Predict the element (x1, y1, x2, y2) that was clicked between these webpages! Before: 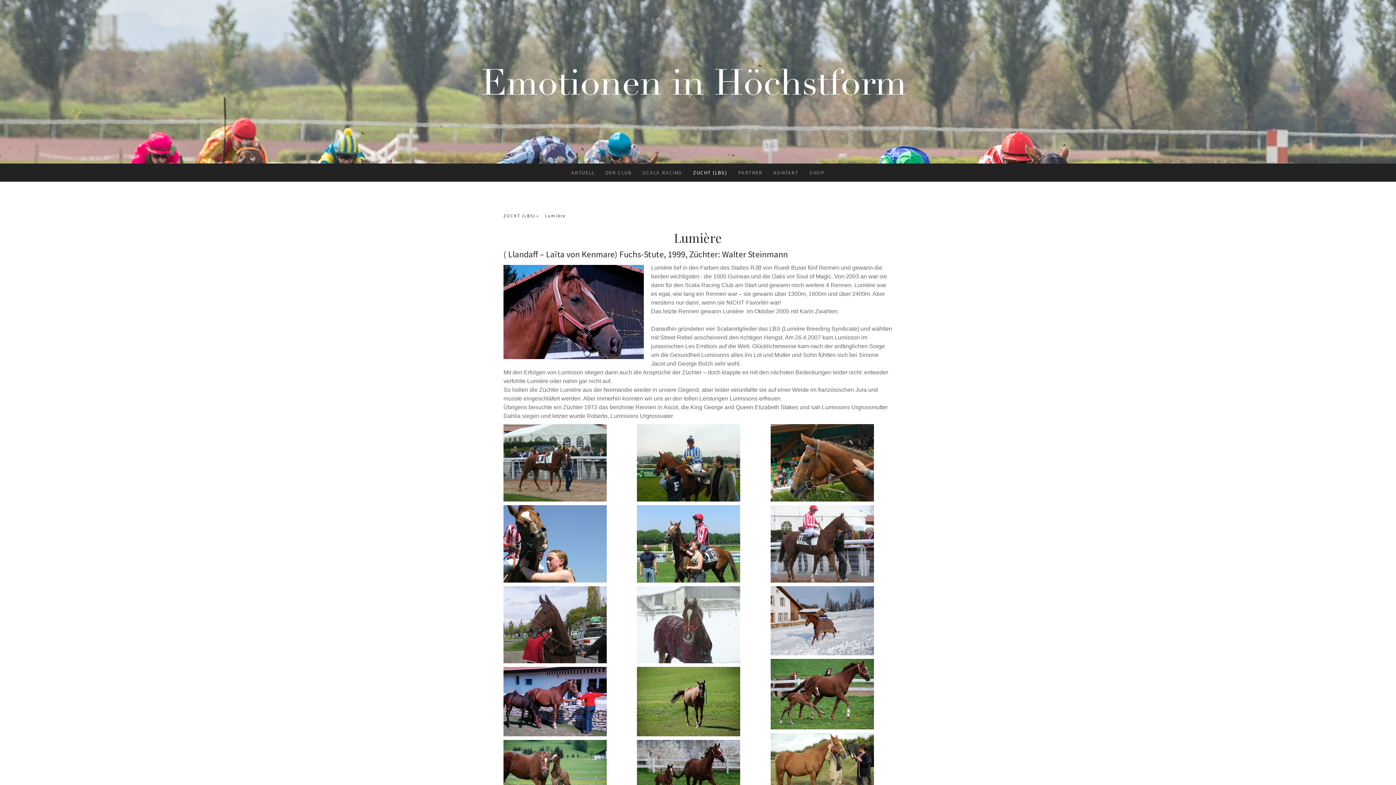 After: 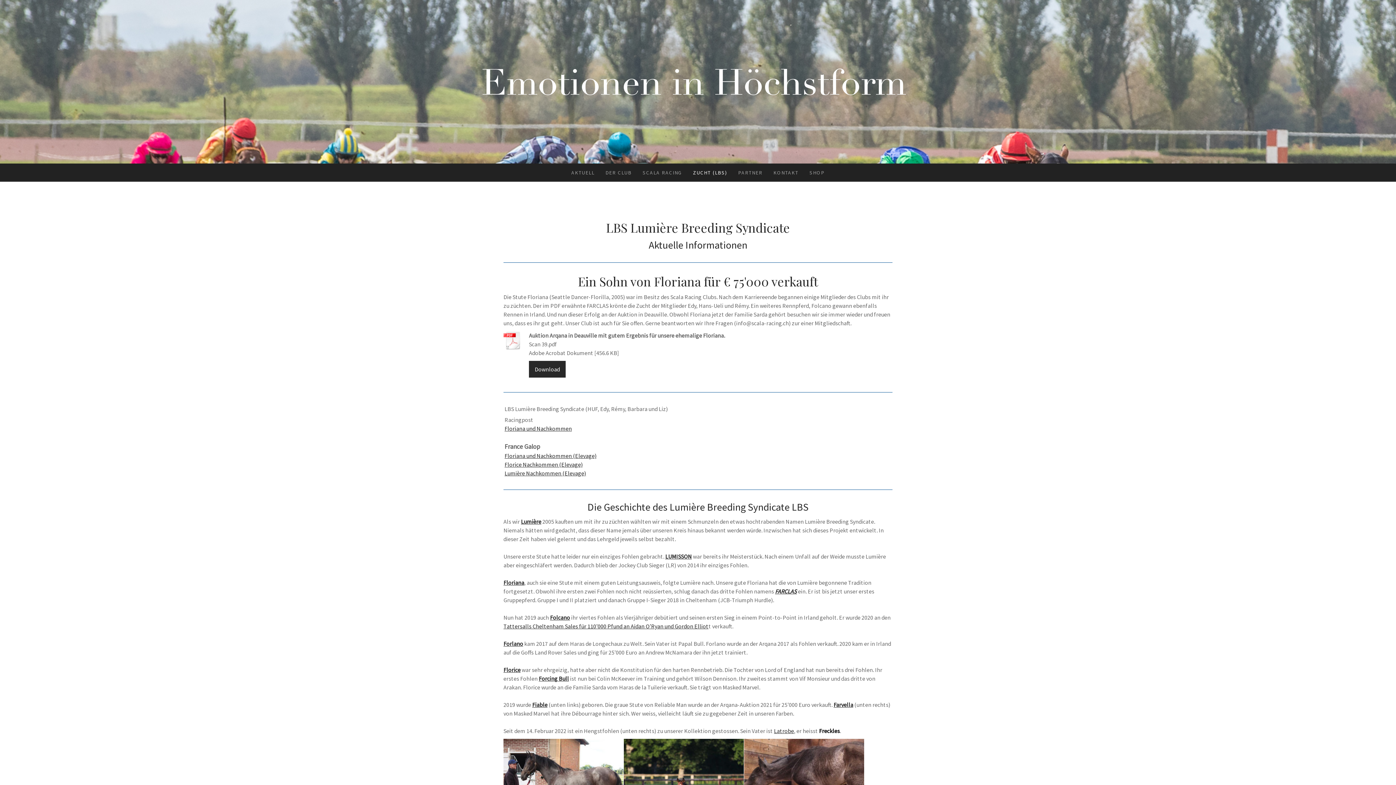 Action: bbox: (503, 210, 545, 221) label: ZUCHT (LBS)